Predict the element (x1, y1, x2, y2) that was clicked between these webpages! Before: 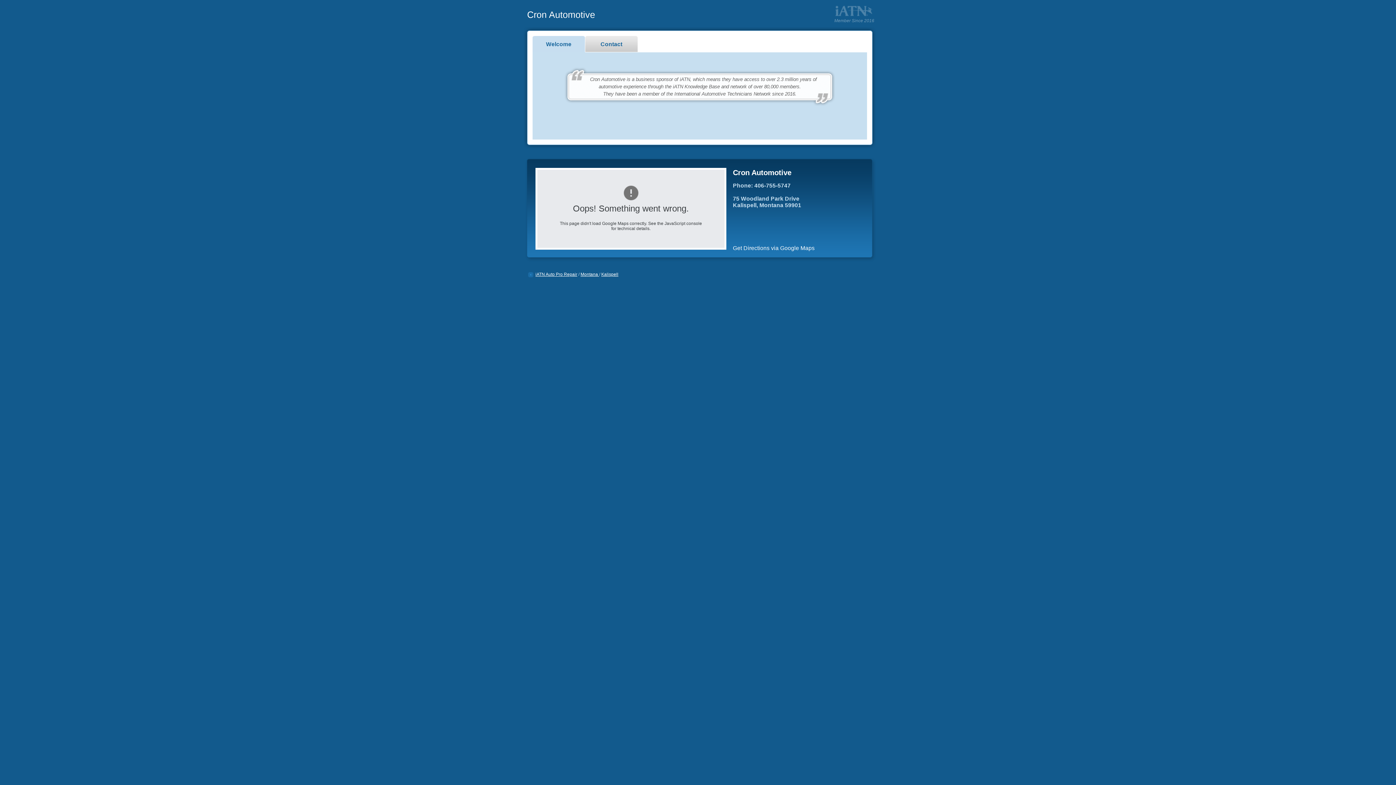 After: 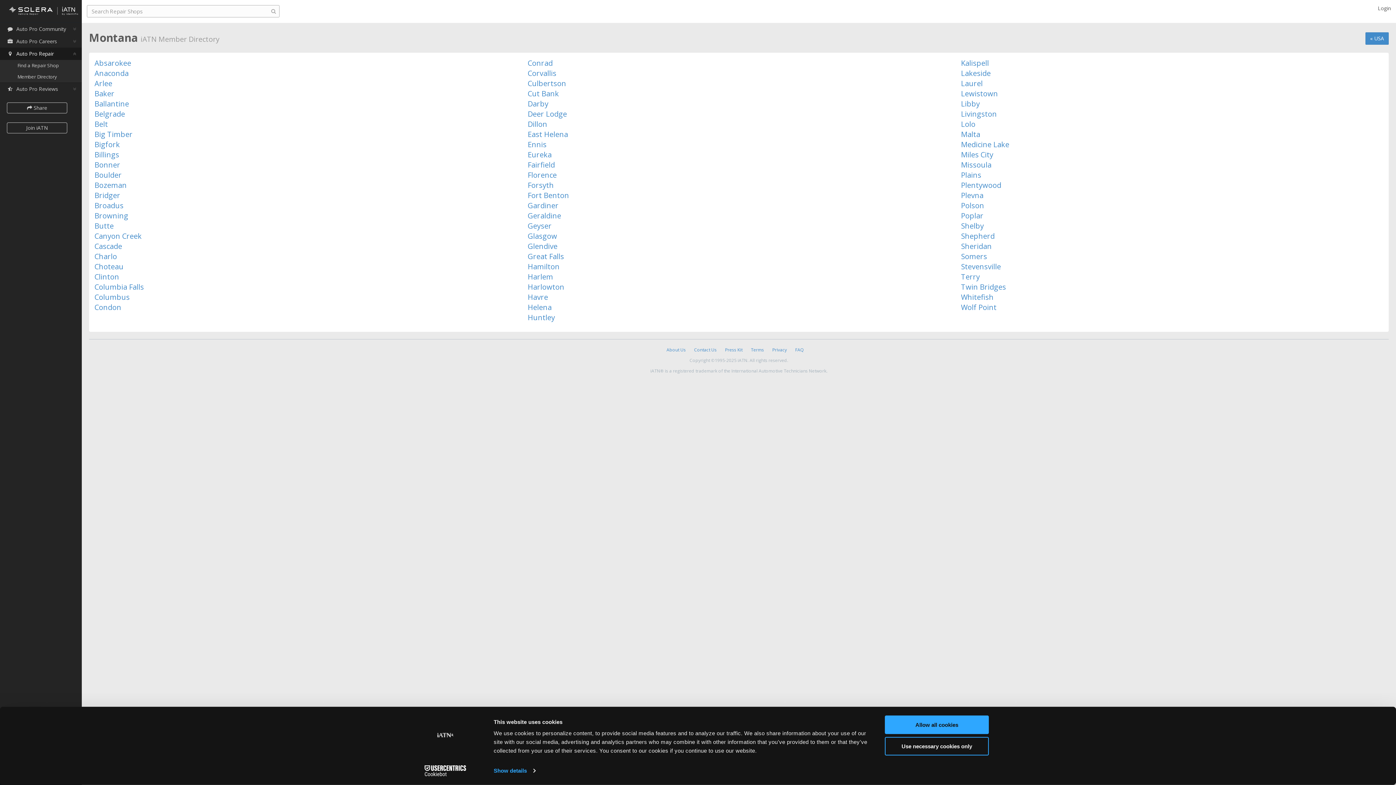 Action: label: Montana  bbox: (580, 272, 599, 277)